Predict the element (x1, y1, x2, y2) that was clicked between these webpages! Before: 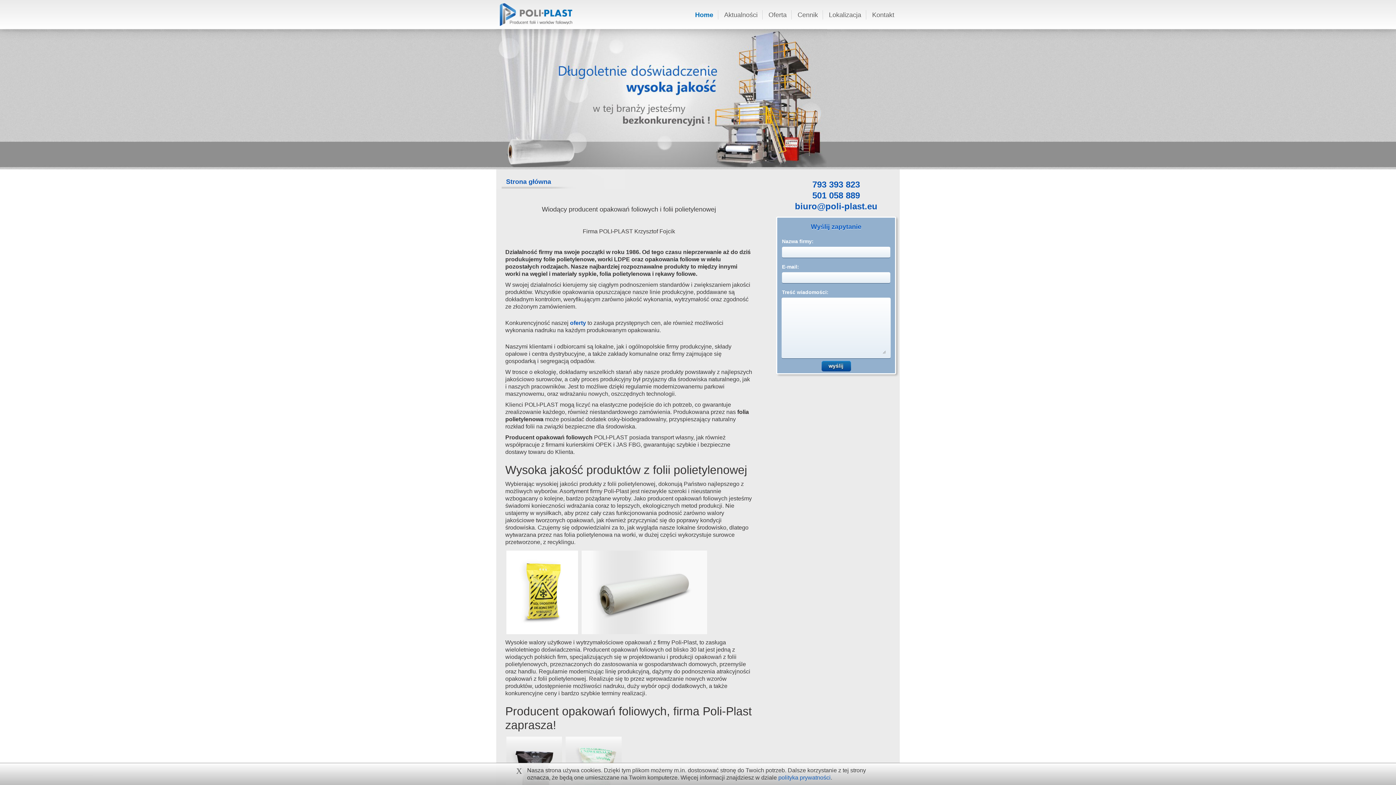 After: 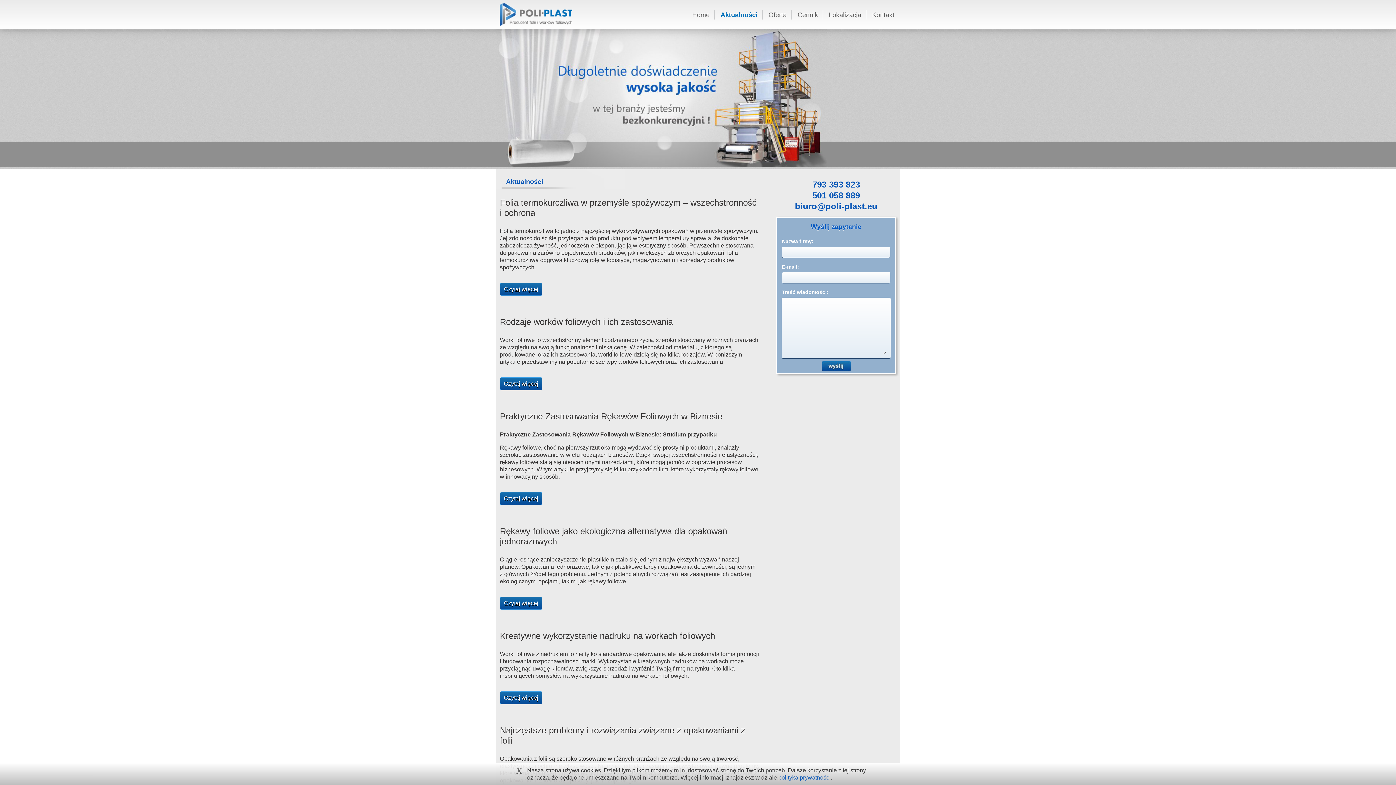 Action: label: Aktualności bbox: (724, 11, 757, 18)